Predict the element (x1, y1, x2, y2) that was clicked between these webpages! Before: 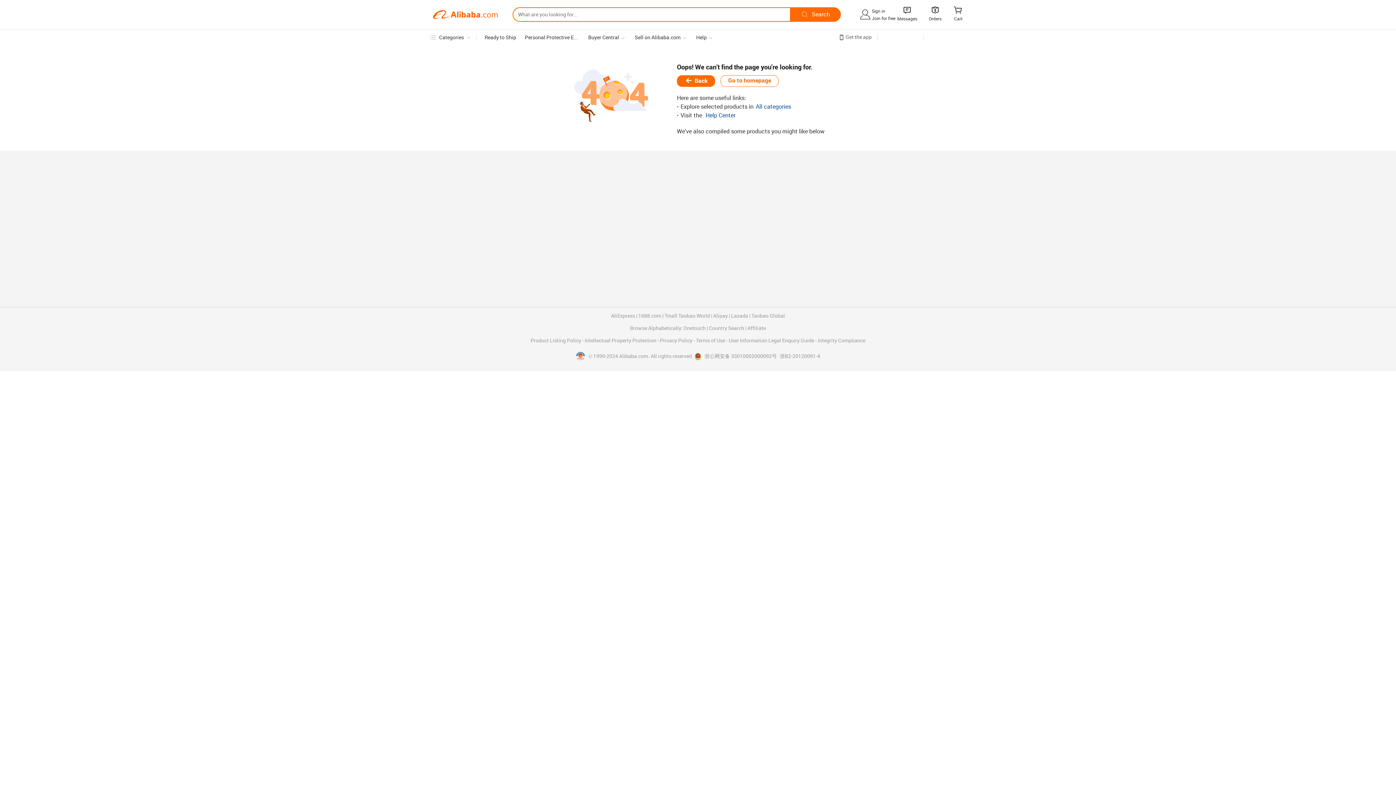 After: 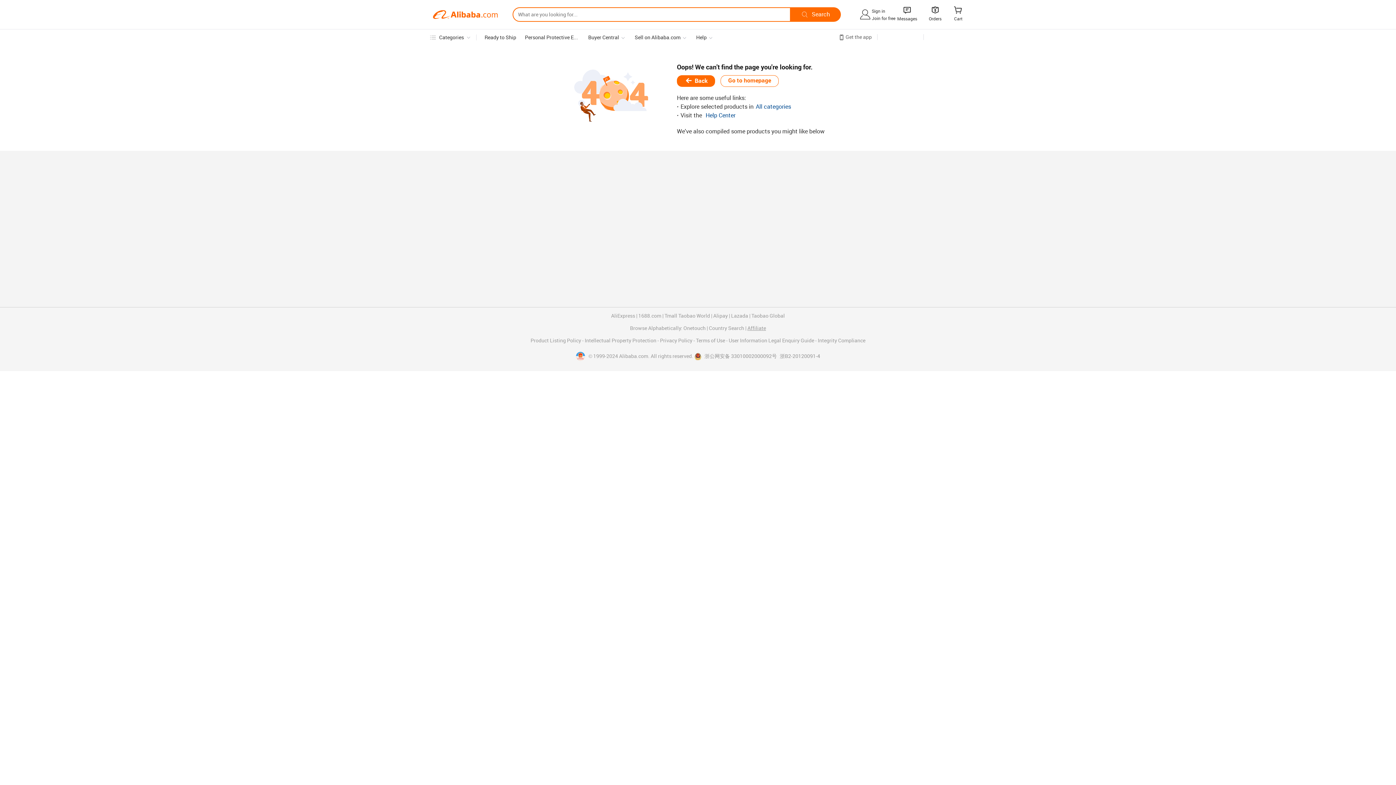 Action: bbox: (747, 325, 766, 331) label: Affiliate